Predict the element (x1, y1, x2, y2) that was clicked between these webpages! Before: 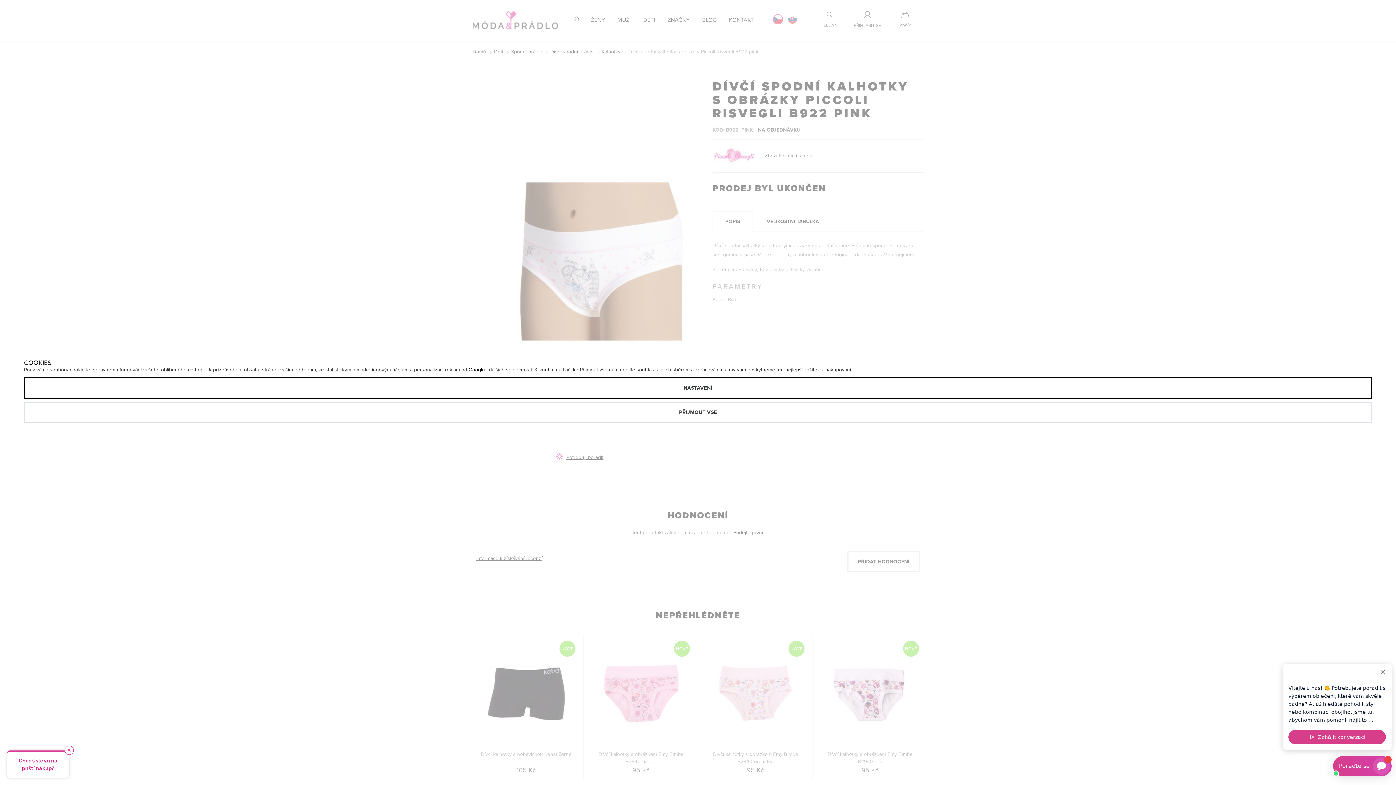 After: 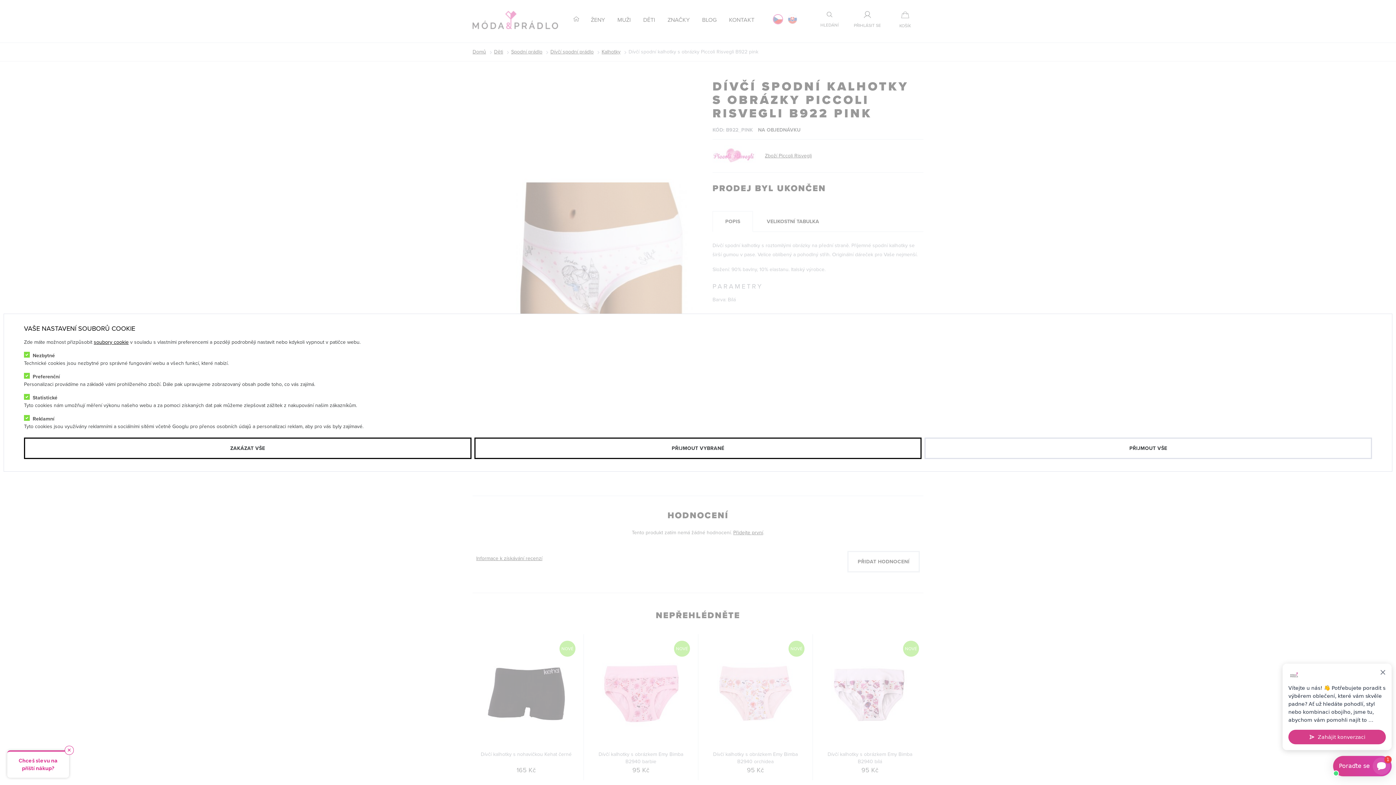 Action: label: NASTAVENÍ bbox: (24, 377, 1372, 398)